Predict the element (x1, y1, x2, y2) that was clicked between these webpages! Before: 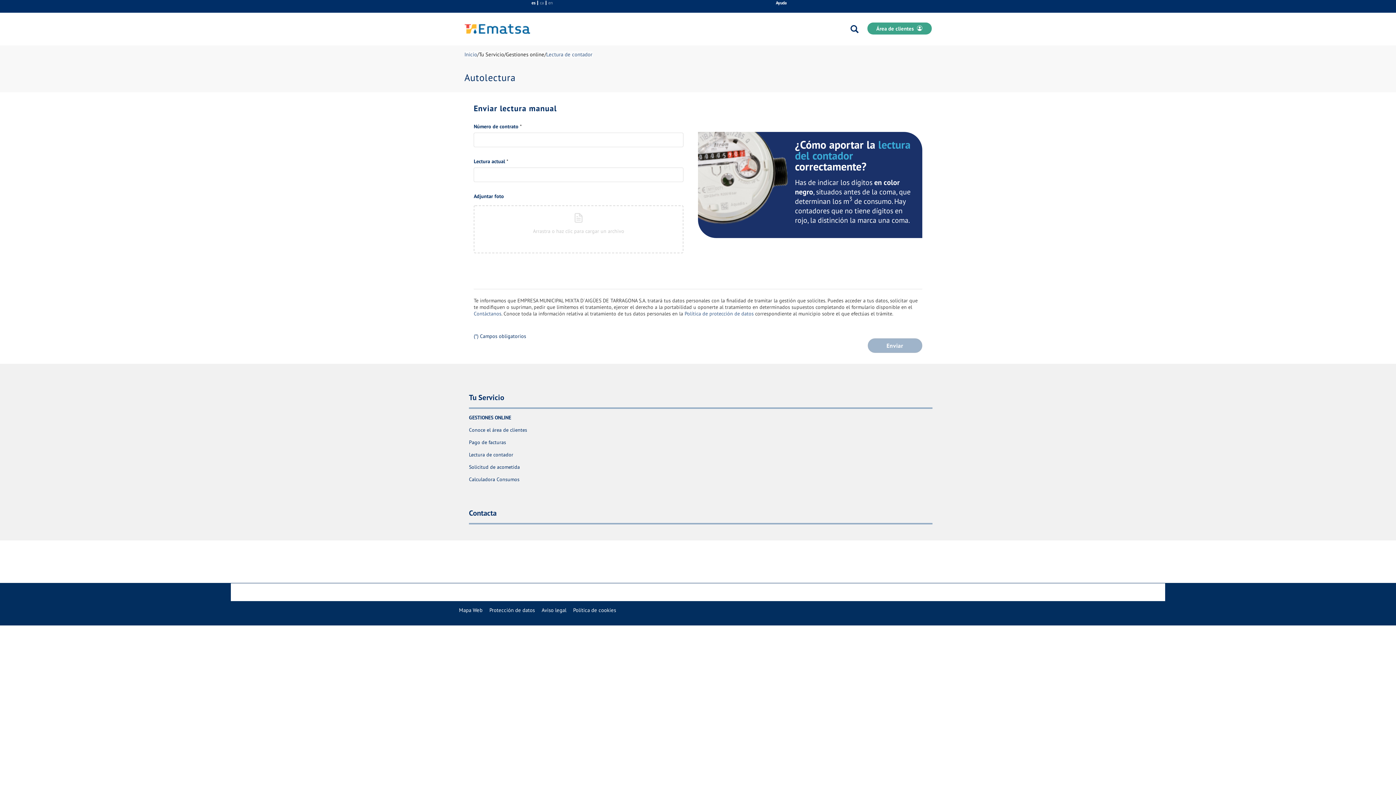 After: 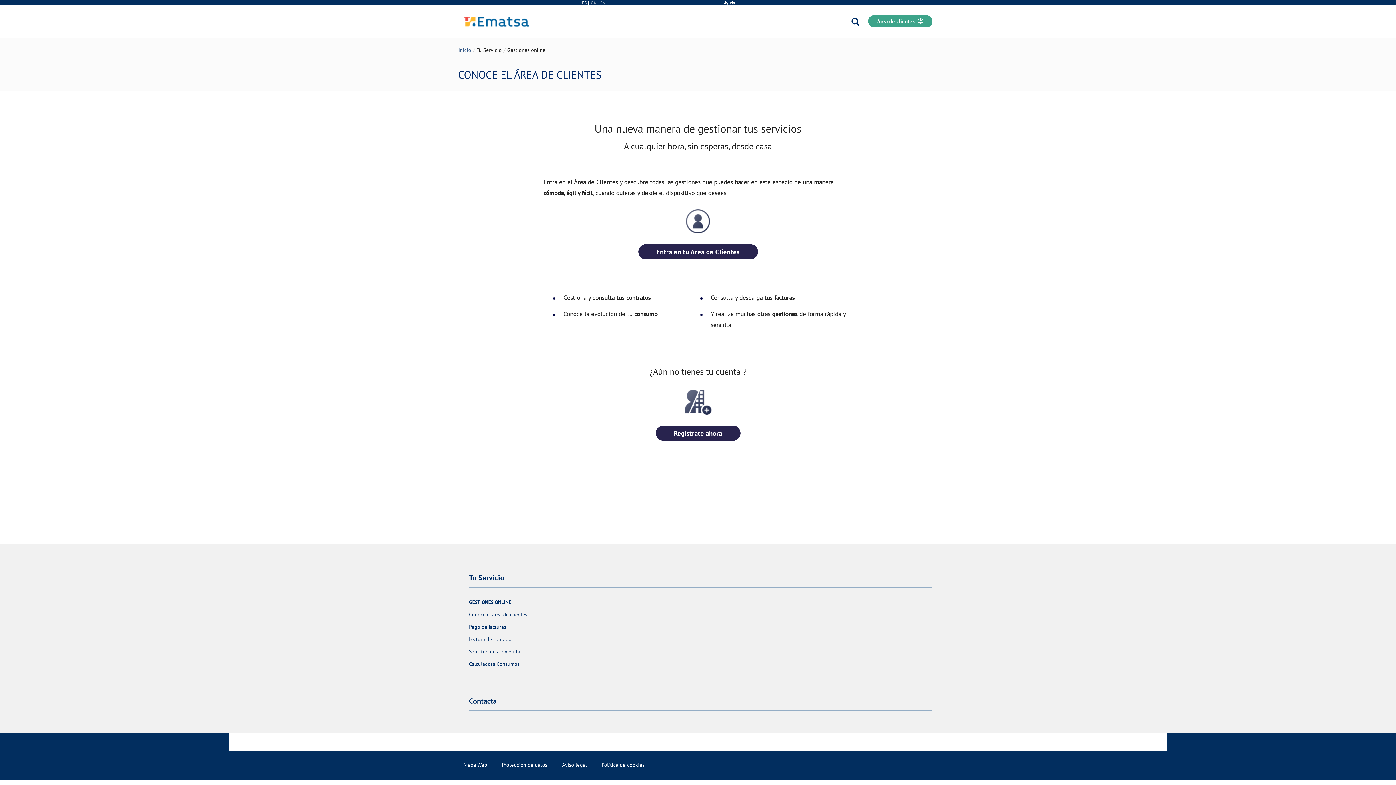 Action: label: Conoce el área de clientes bbox: (469, 427, 527, 433)